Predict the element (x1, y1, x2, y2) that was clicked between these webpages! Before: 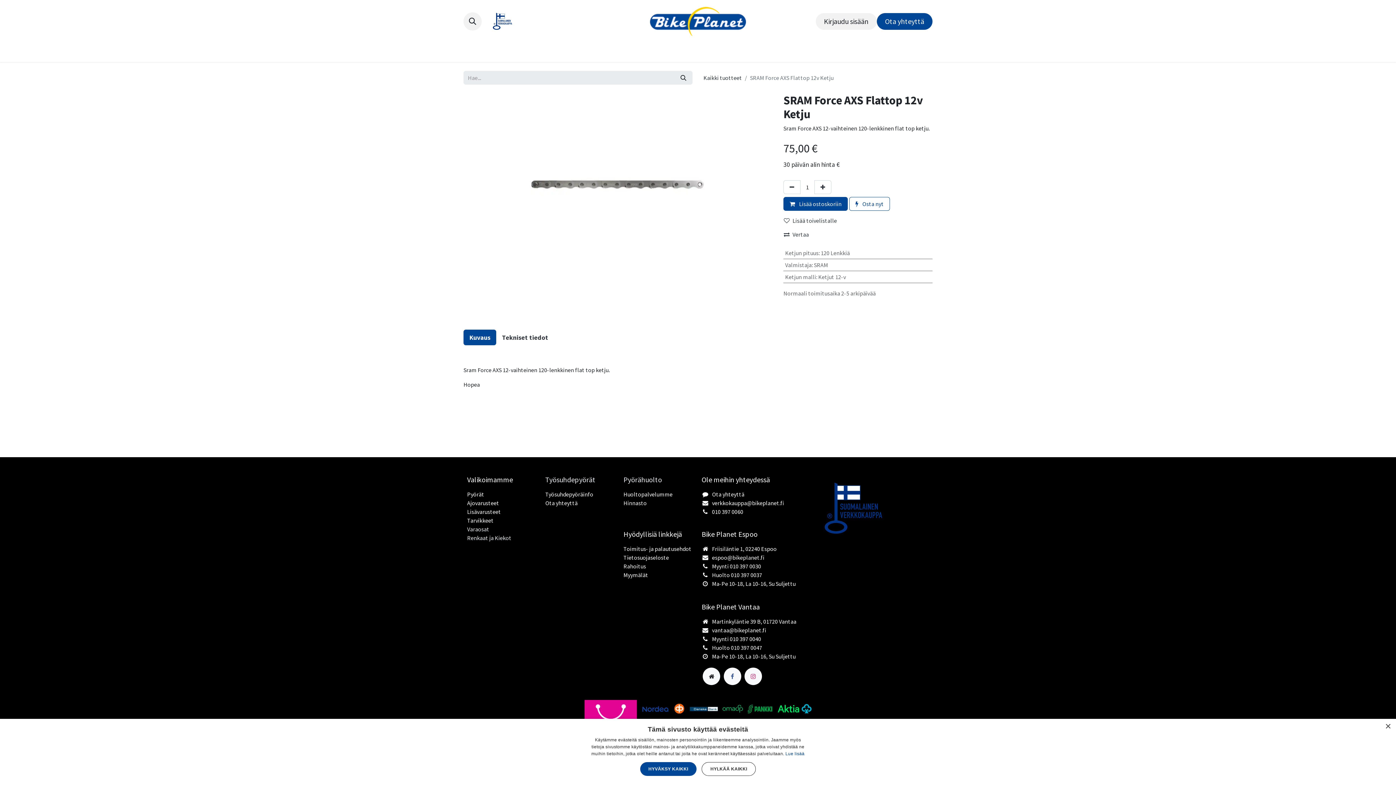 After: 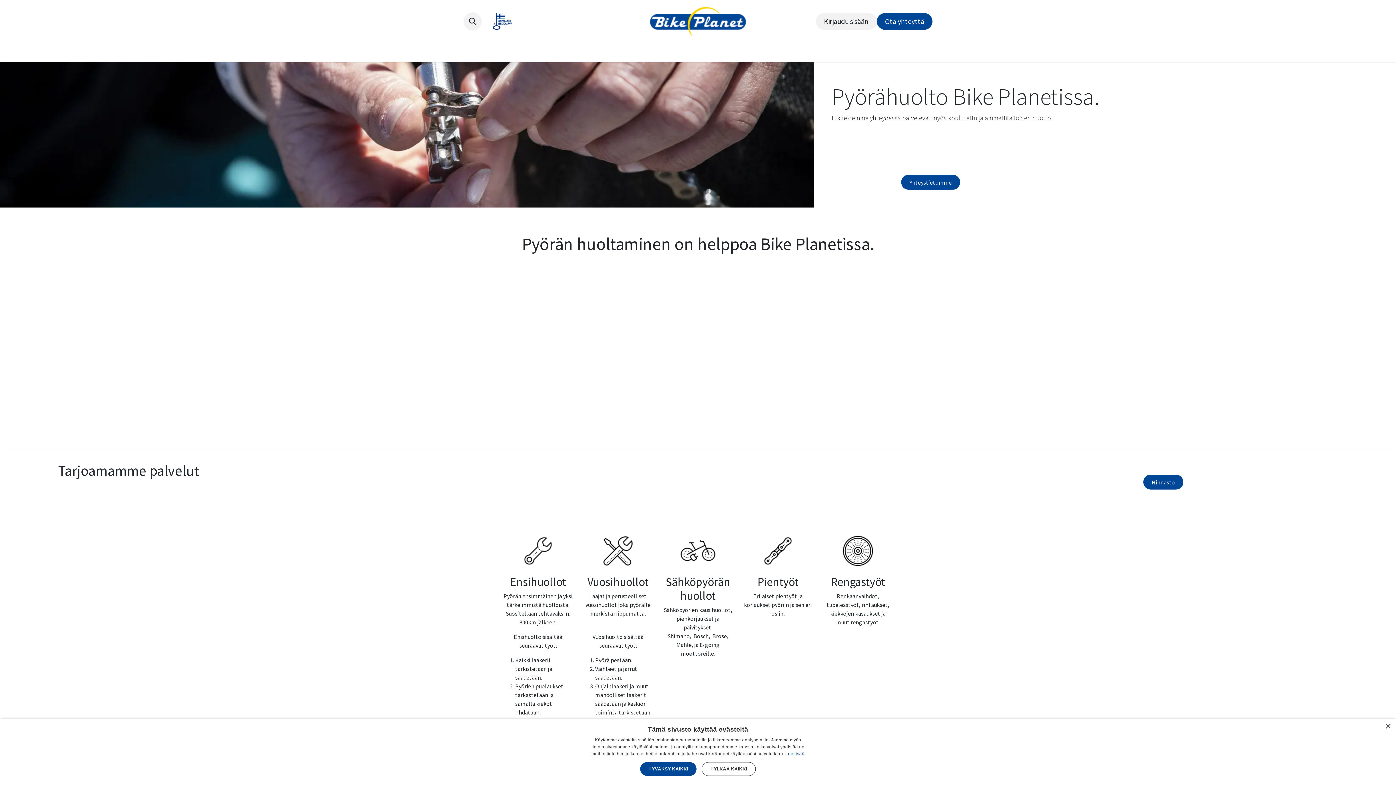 Action: label: Pyörähuolto bbox: (623, 475, 662, 484)